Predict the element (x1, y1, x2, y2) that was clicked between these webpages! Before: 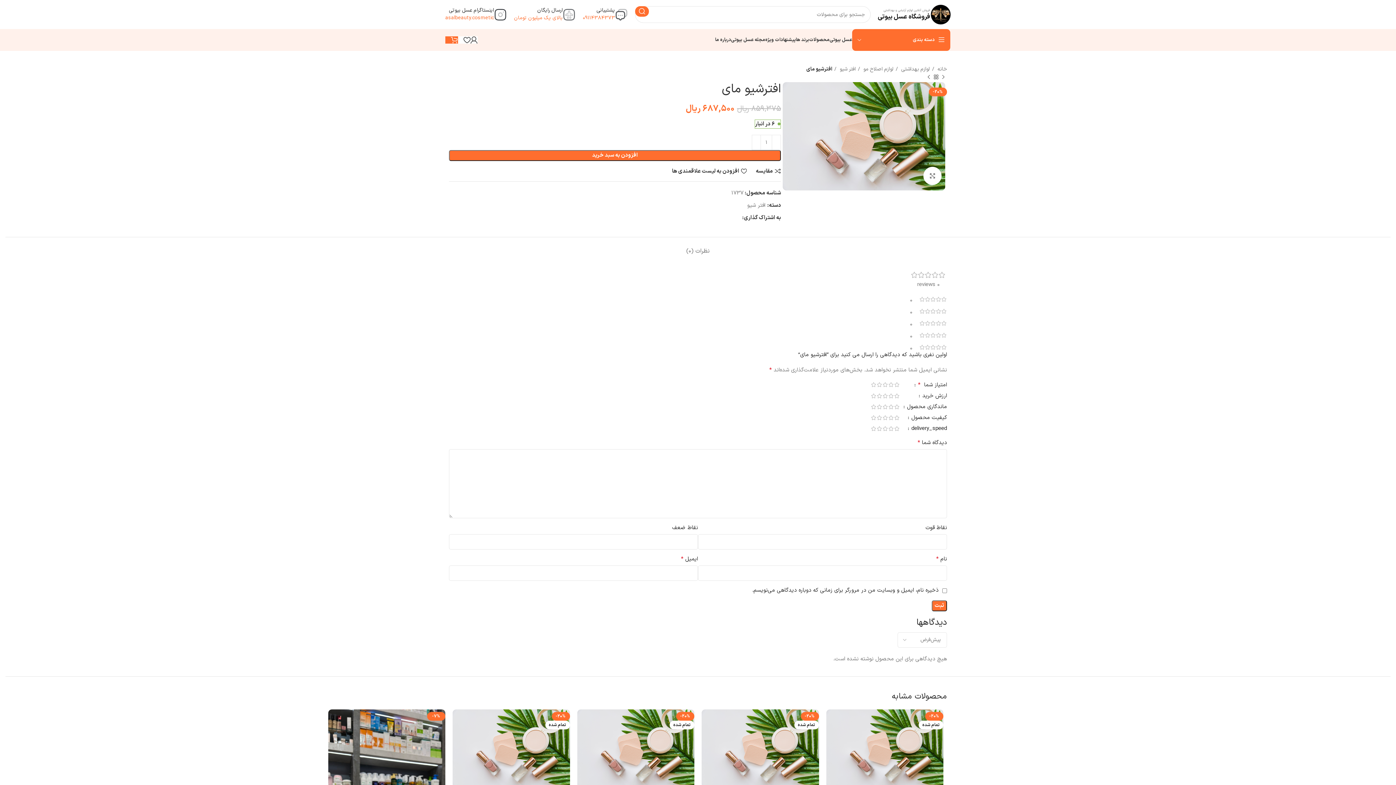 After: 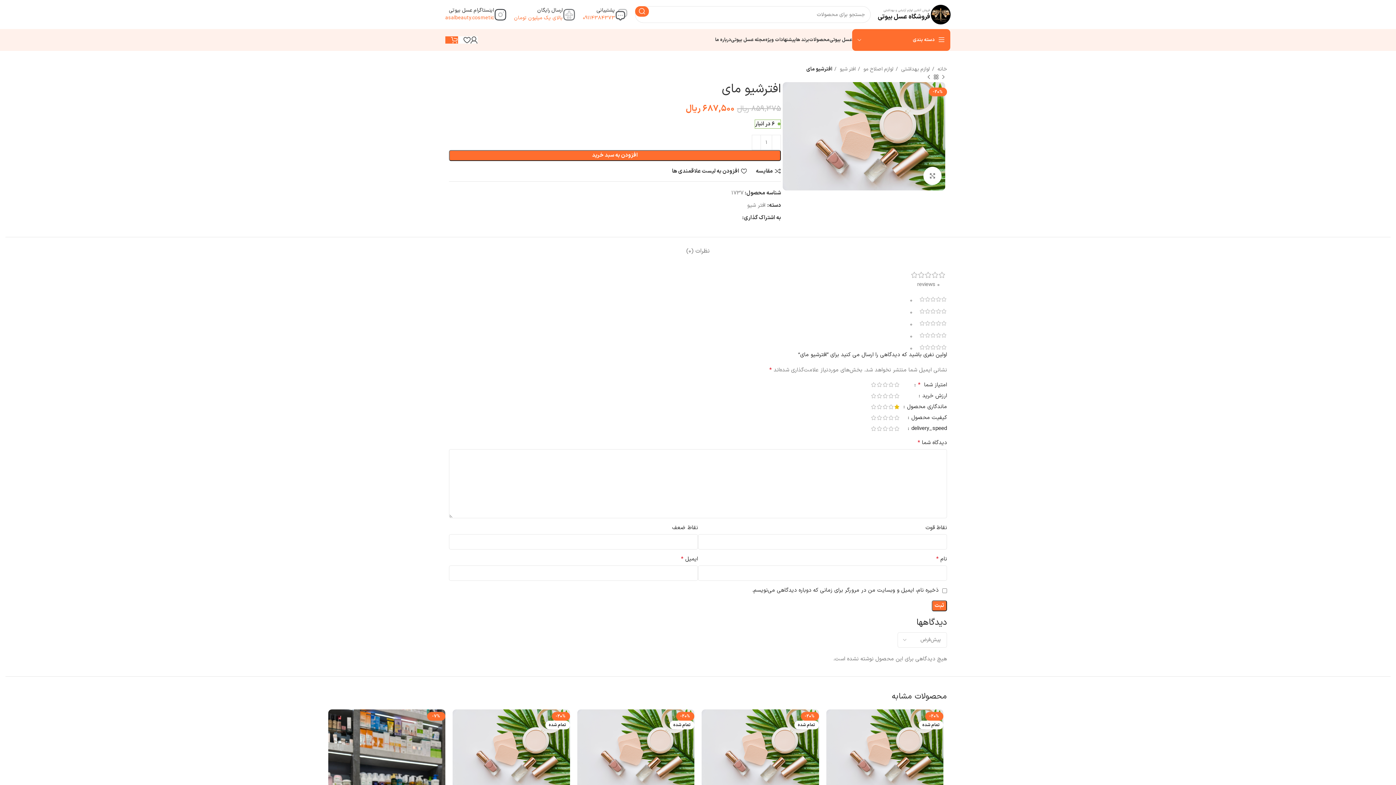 Action: label: 1 bbox: (894, 404, 900, 409)